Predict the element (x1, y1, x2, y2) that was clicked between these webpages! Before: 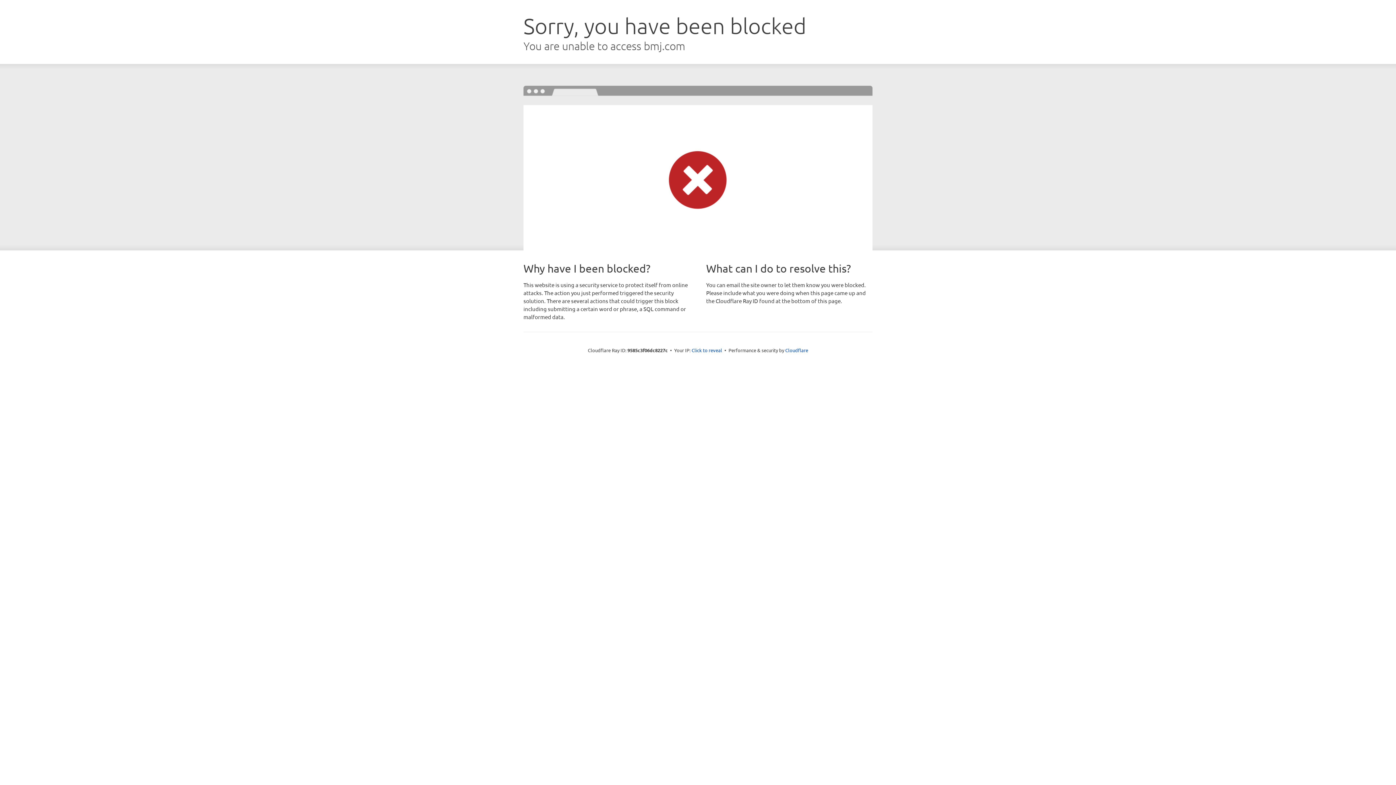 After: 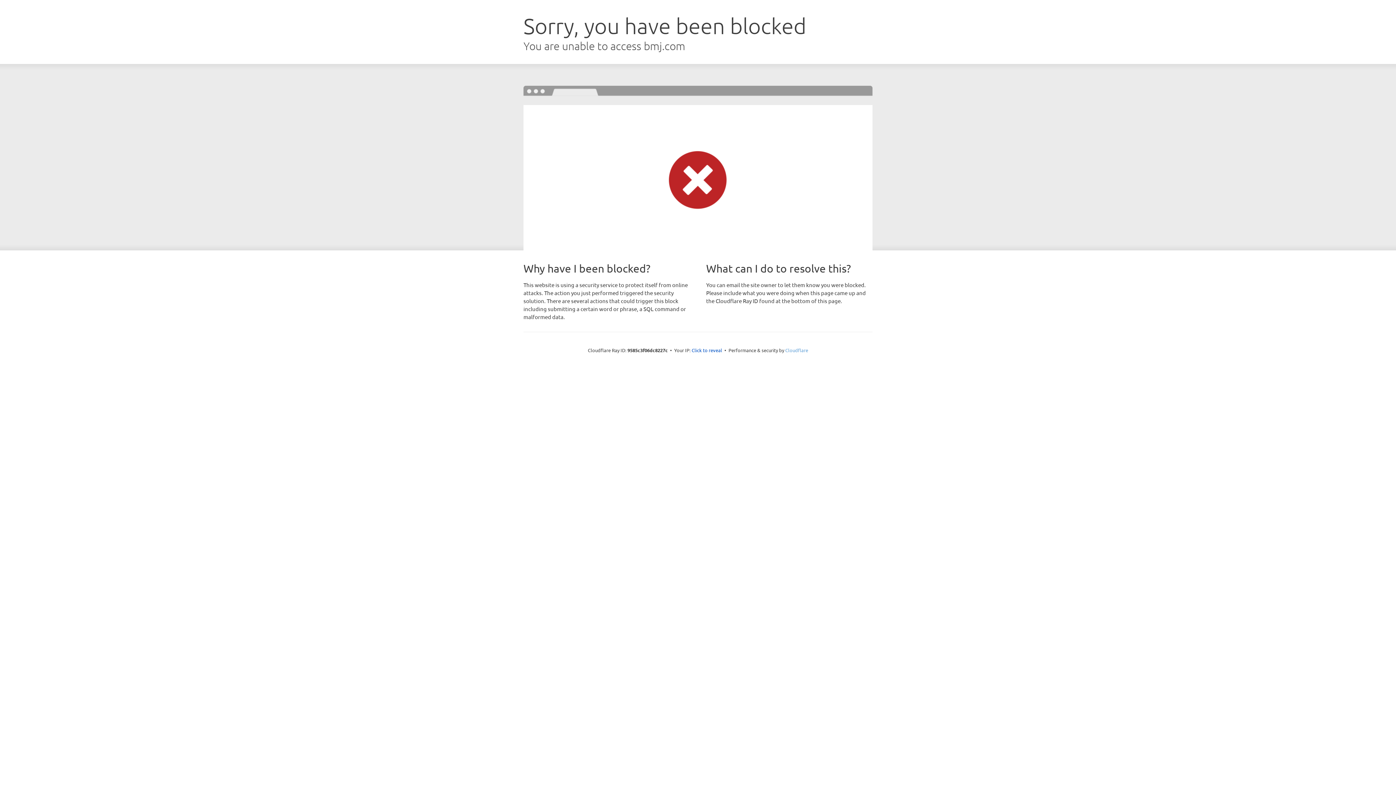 Action: bbox: (785, 347, 808, 353) label: Cloudflare